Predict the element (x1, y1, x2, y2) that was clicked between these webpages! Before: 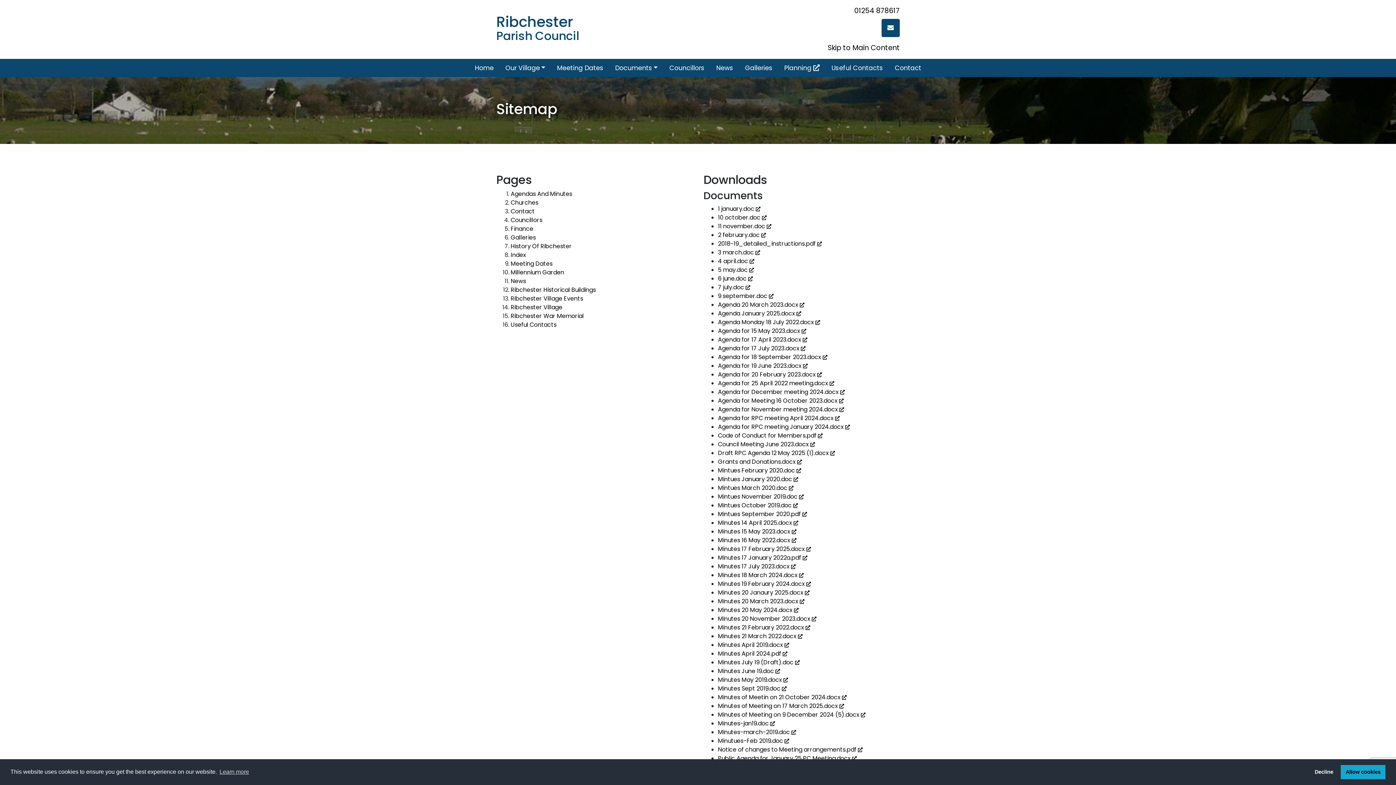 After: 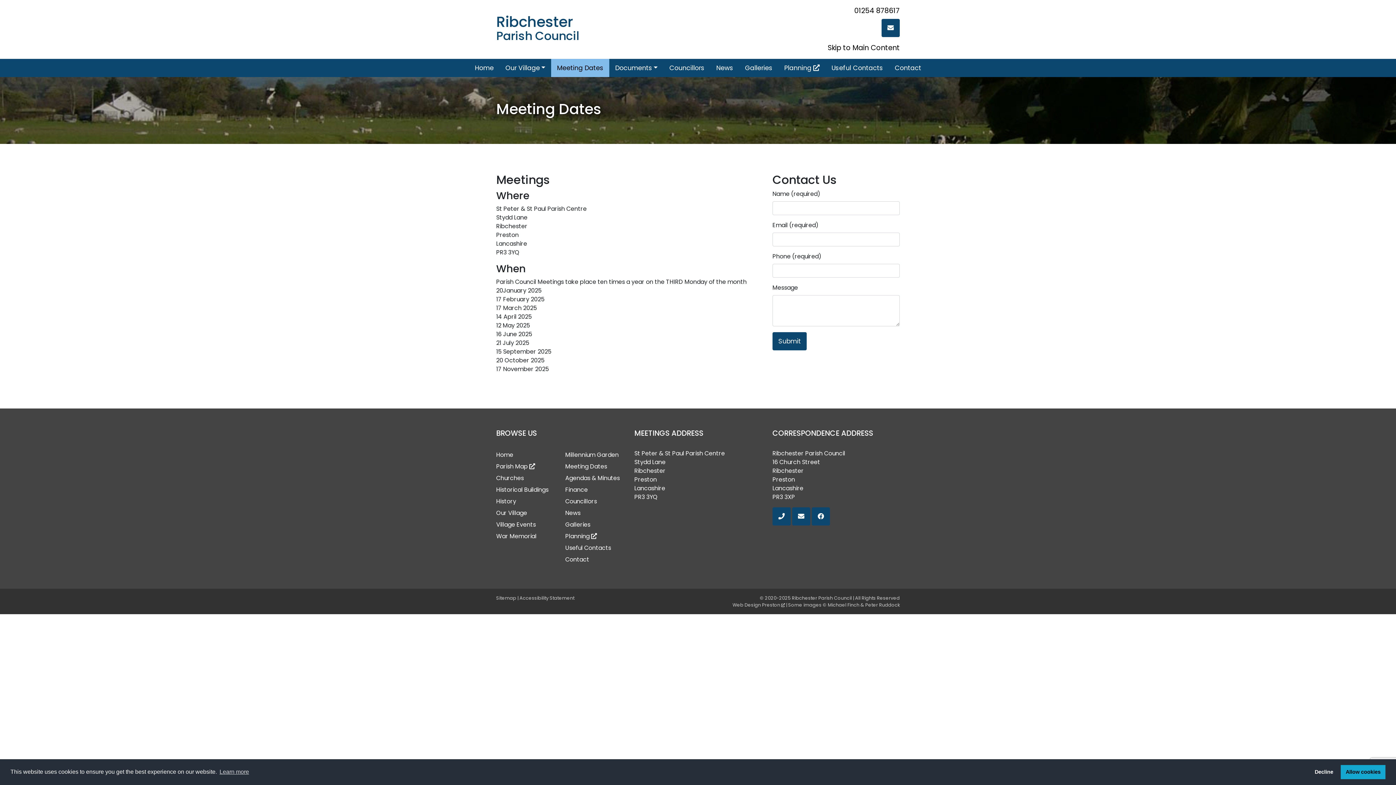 Action: bbox: (510, 259, 552, 268) label: Meeting Dates